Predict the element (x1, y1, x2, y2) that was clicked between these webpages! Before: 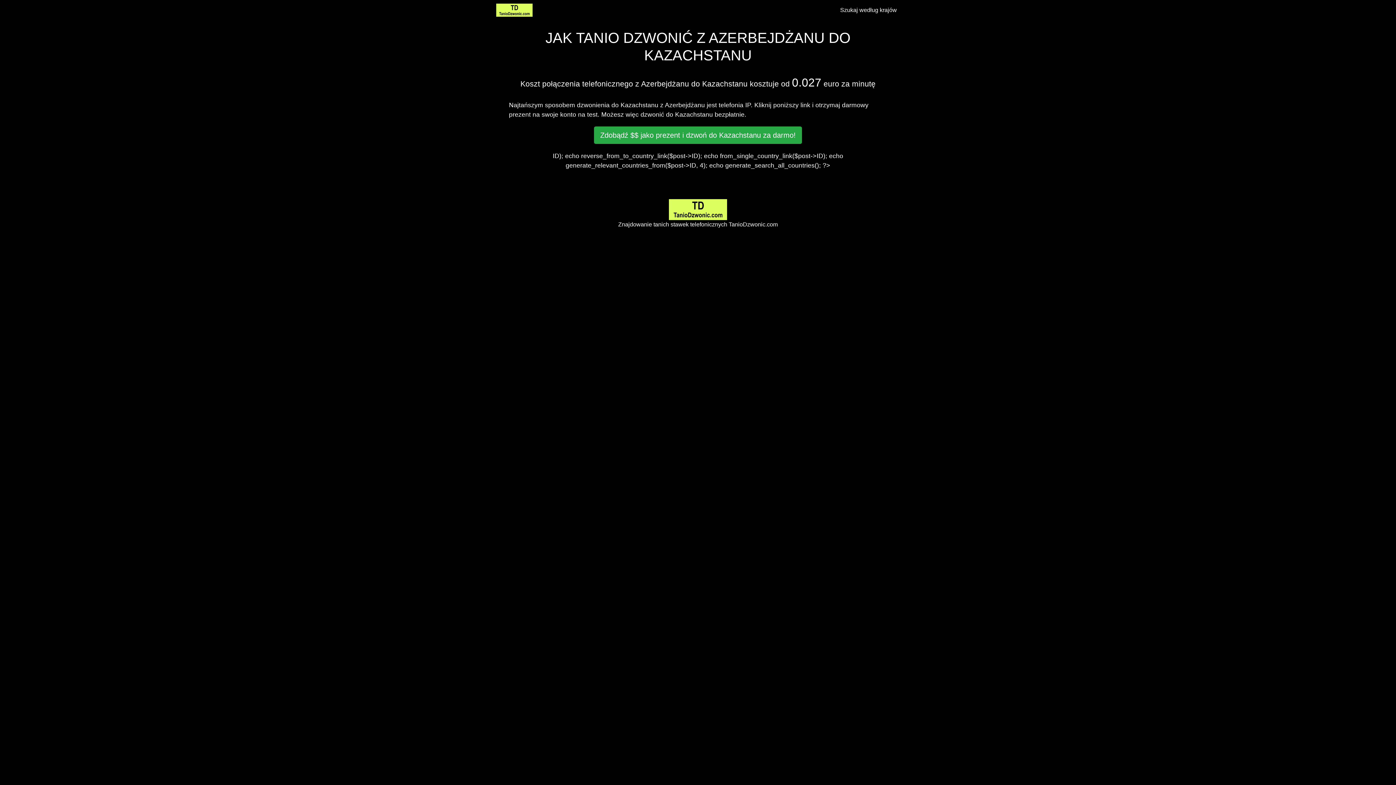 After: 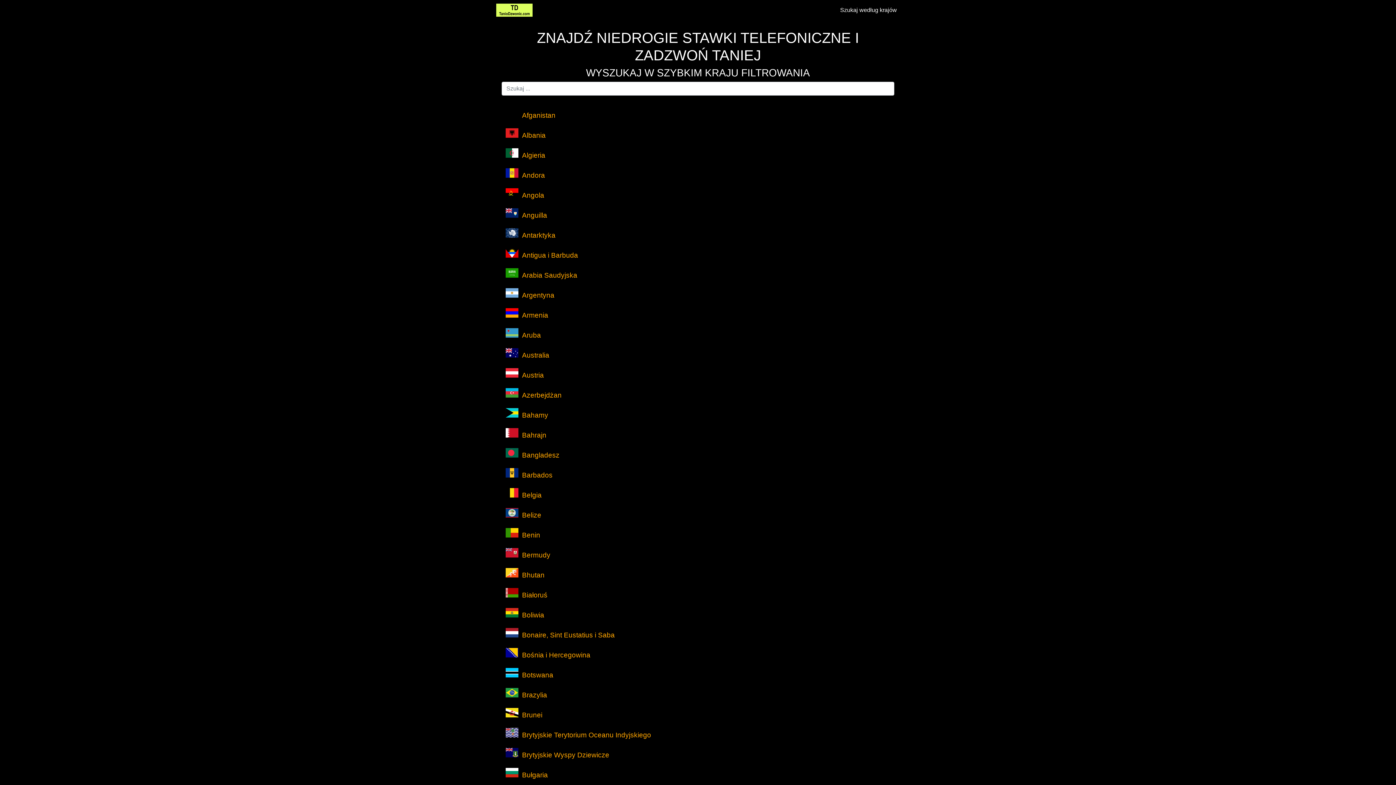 Action: bbox: (496, 3, 532, 16)